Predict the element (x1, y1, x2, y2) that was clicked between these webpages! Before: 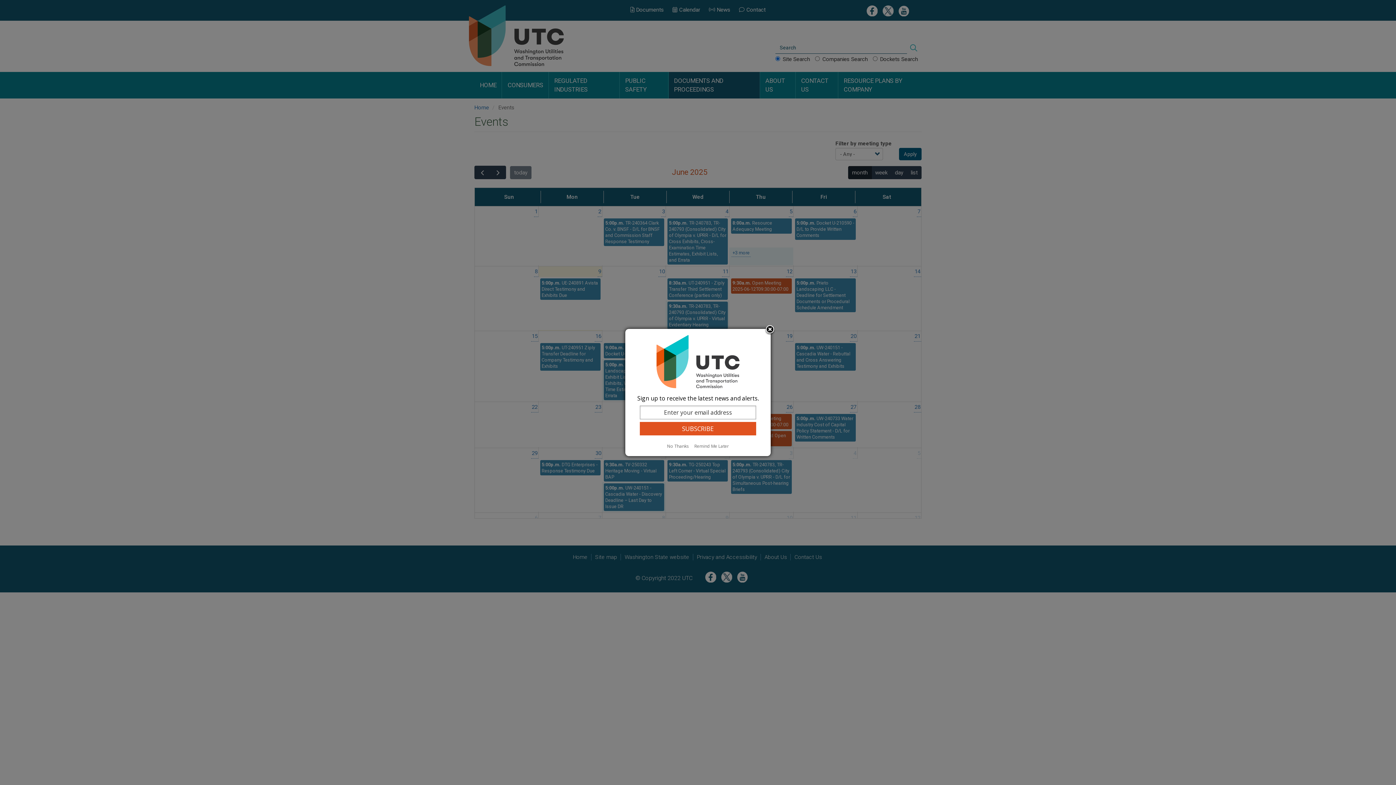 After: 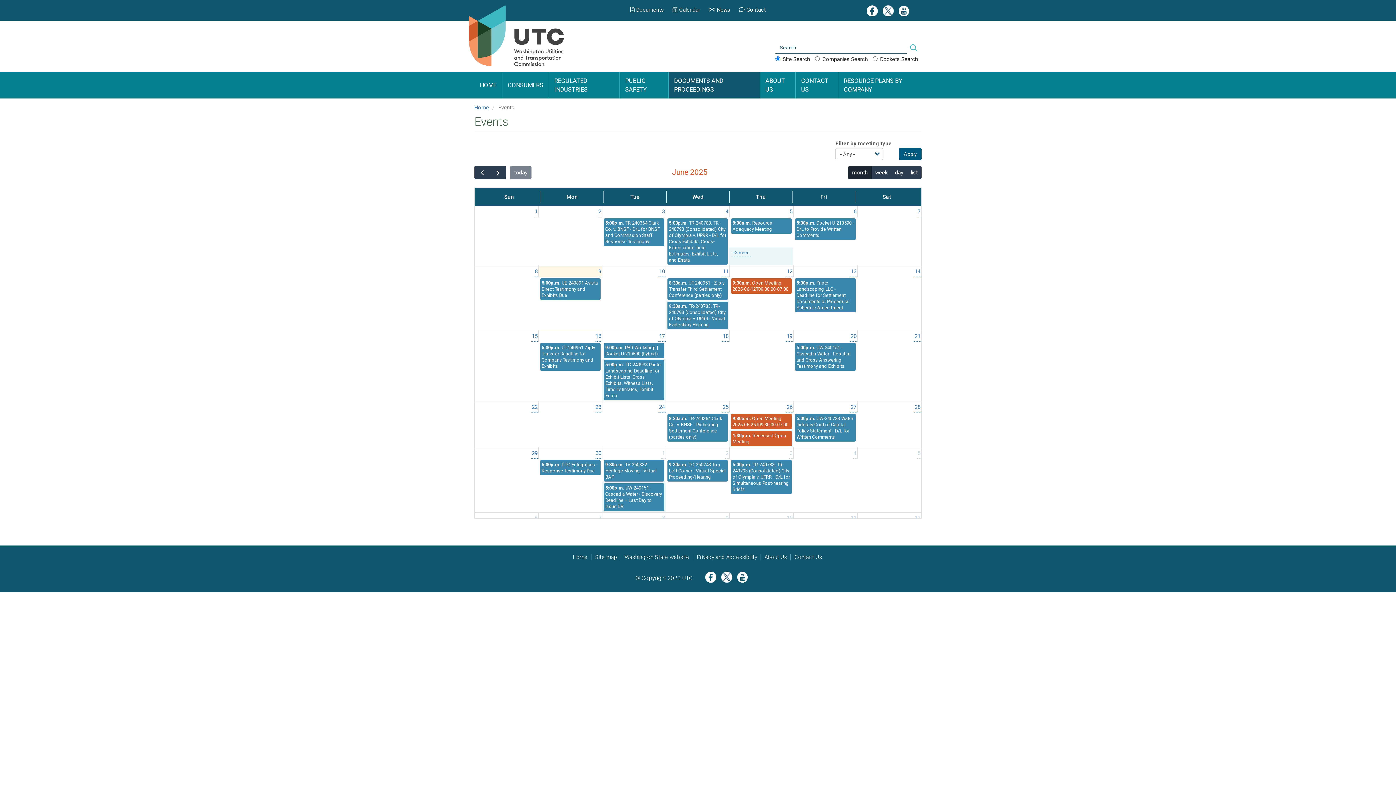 Action: label: Close subscription dialog bbox: (764, 324, 775, 335)